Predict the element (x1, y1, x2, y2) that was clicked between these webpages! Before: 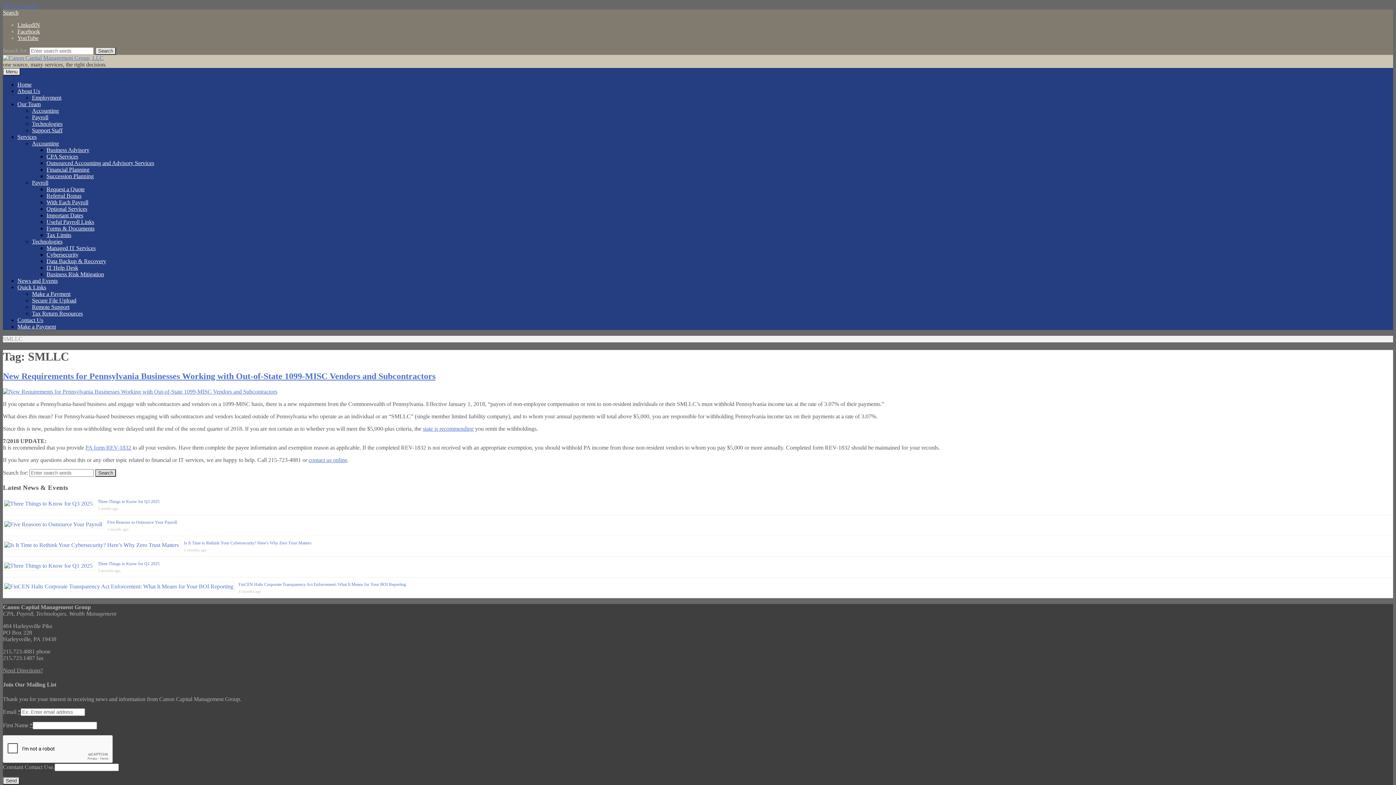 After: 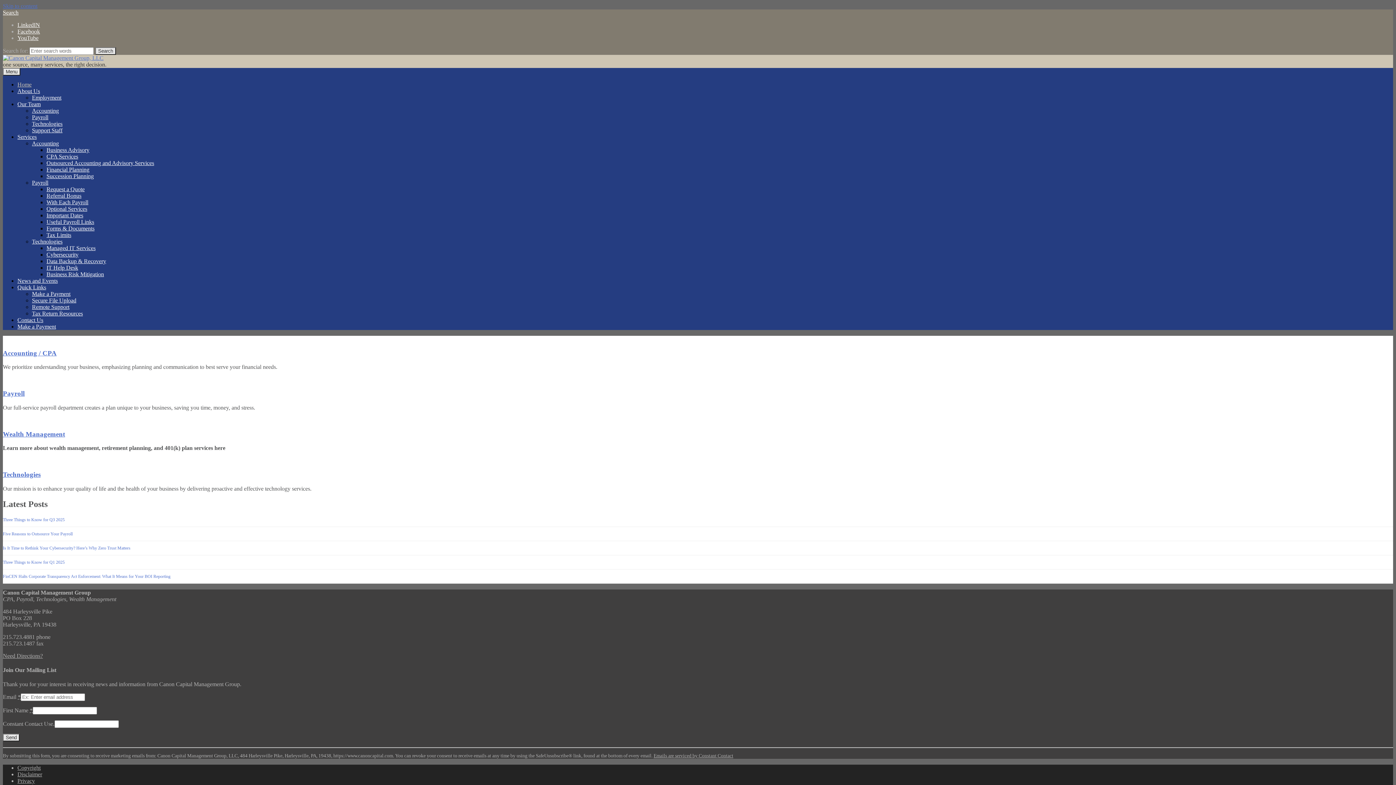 Action: label: Home bbox: (17, 81, 31, 87)